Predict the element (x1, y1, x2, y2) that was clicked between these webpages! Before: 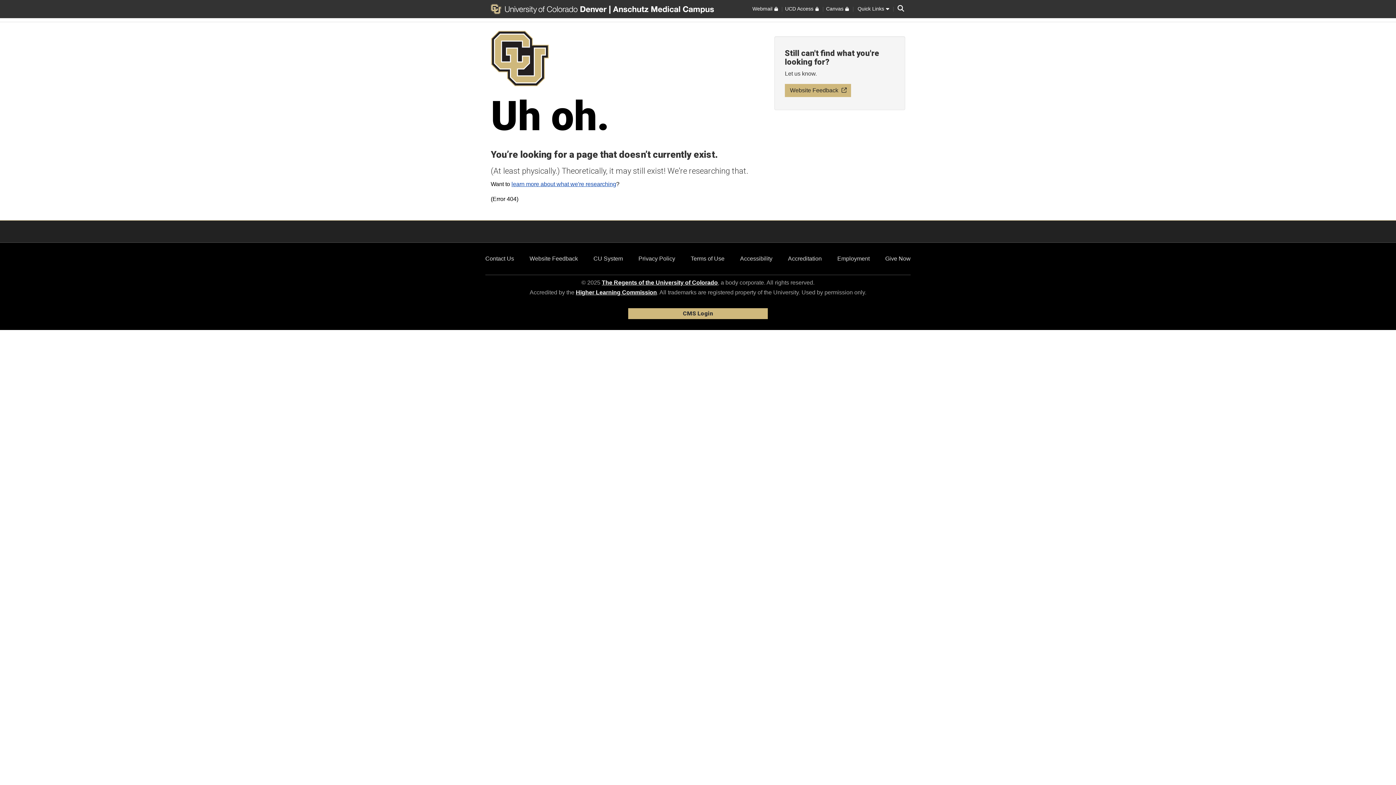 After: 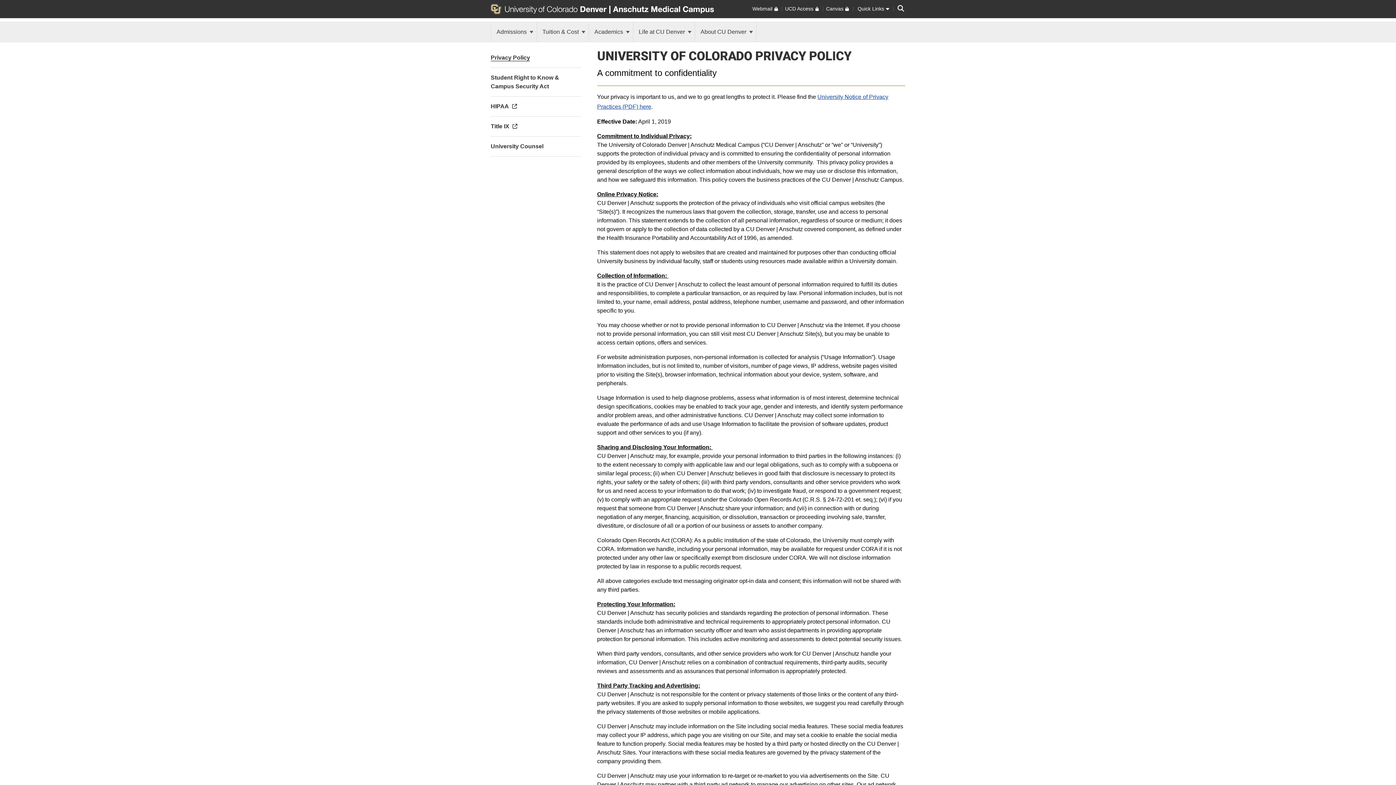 Action: label: Privacy Policy bbox: (638, 255, 675, 261)